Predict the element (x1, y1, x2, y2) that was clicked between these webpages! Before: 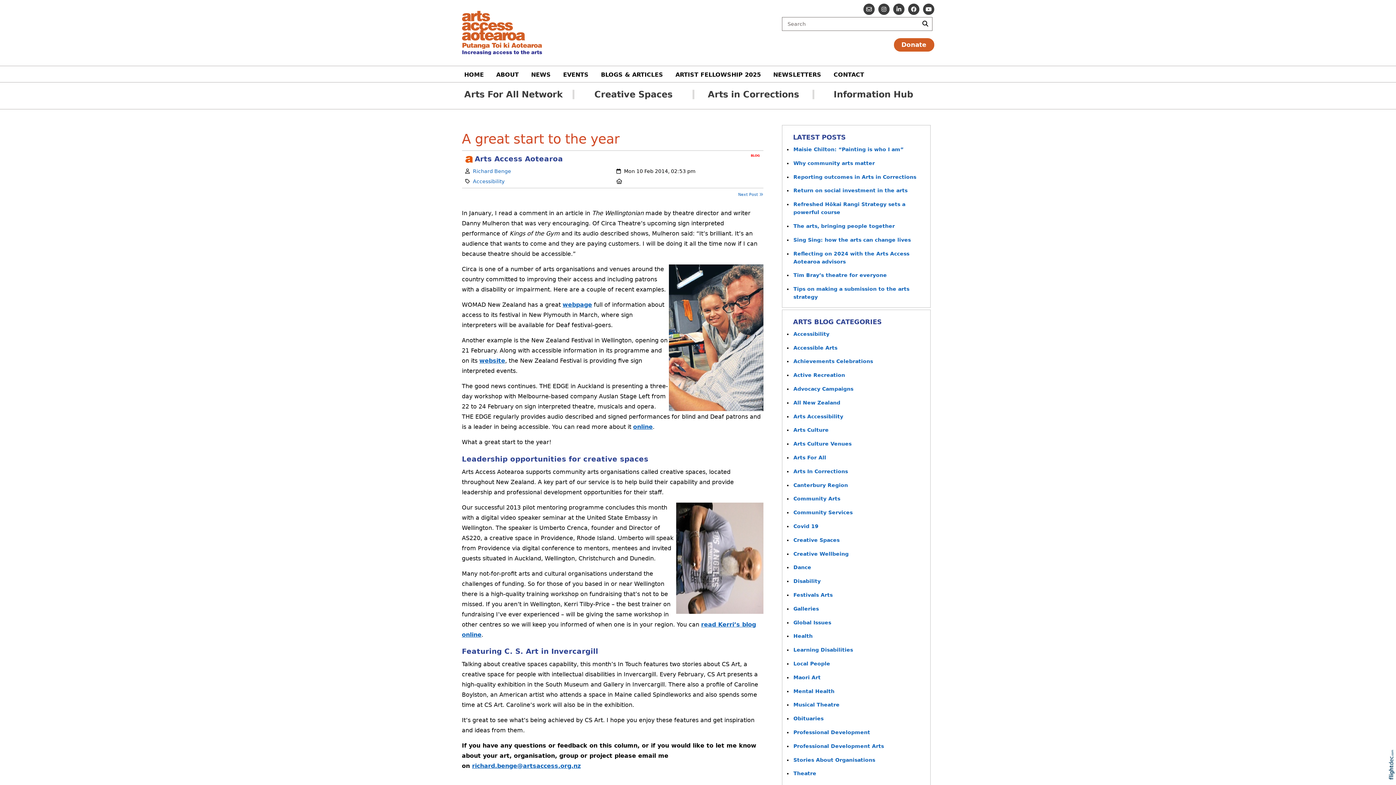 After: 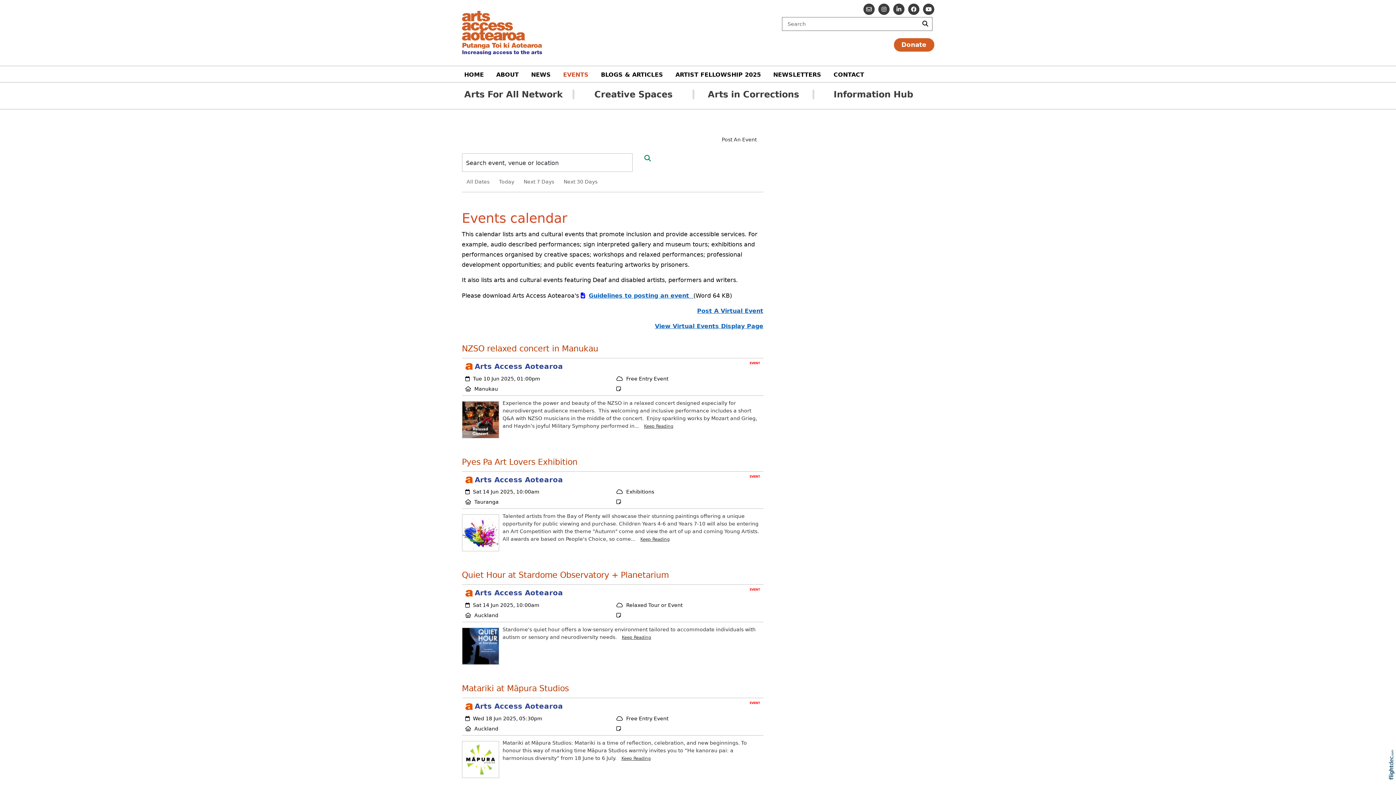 Action: label: EVENTS bbox: (557, 67, 594, 82)